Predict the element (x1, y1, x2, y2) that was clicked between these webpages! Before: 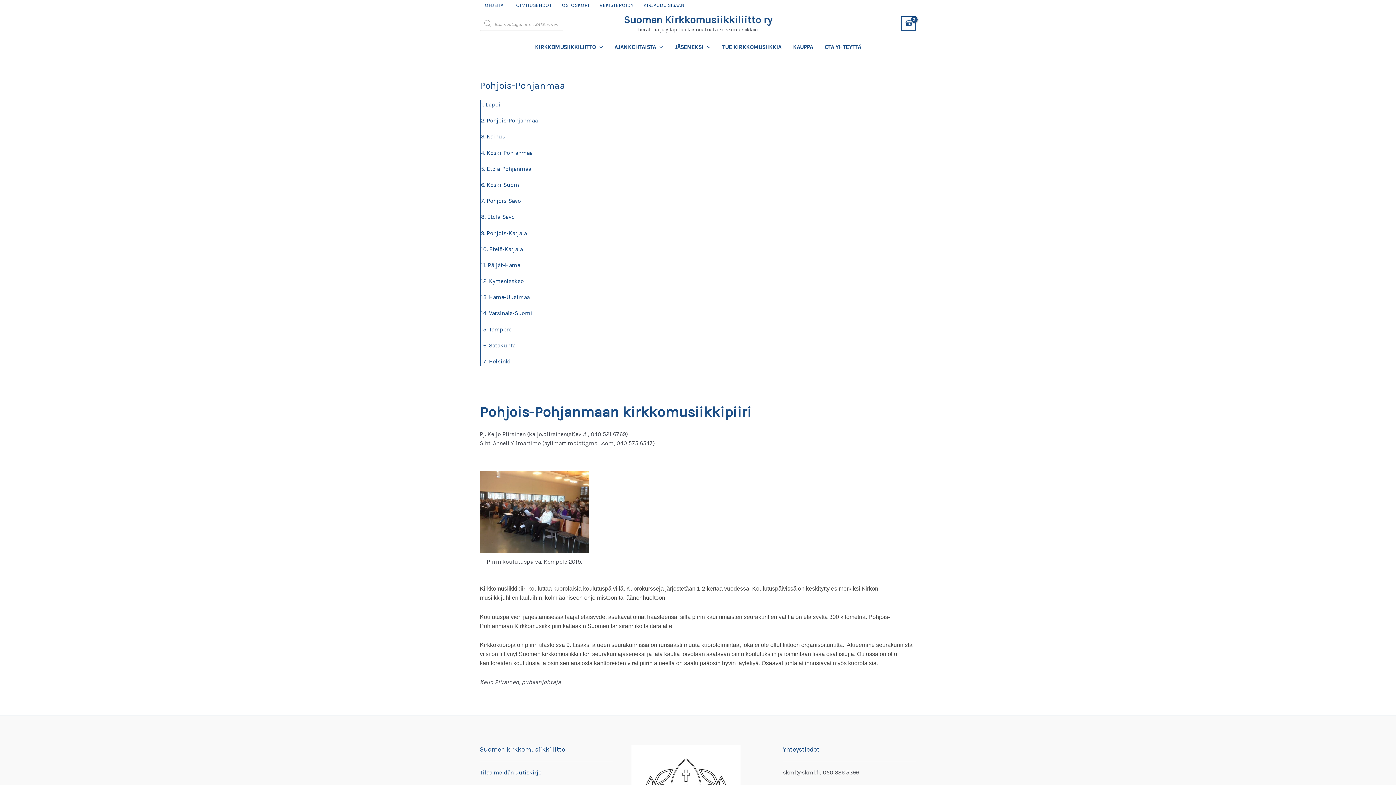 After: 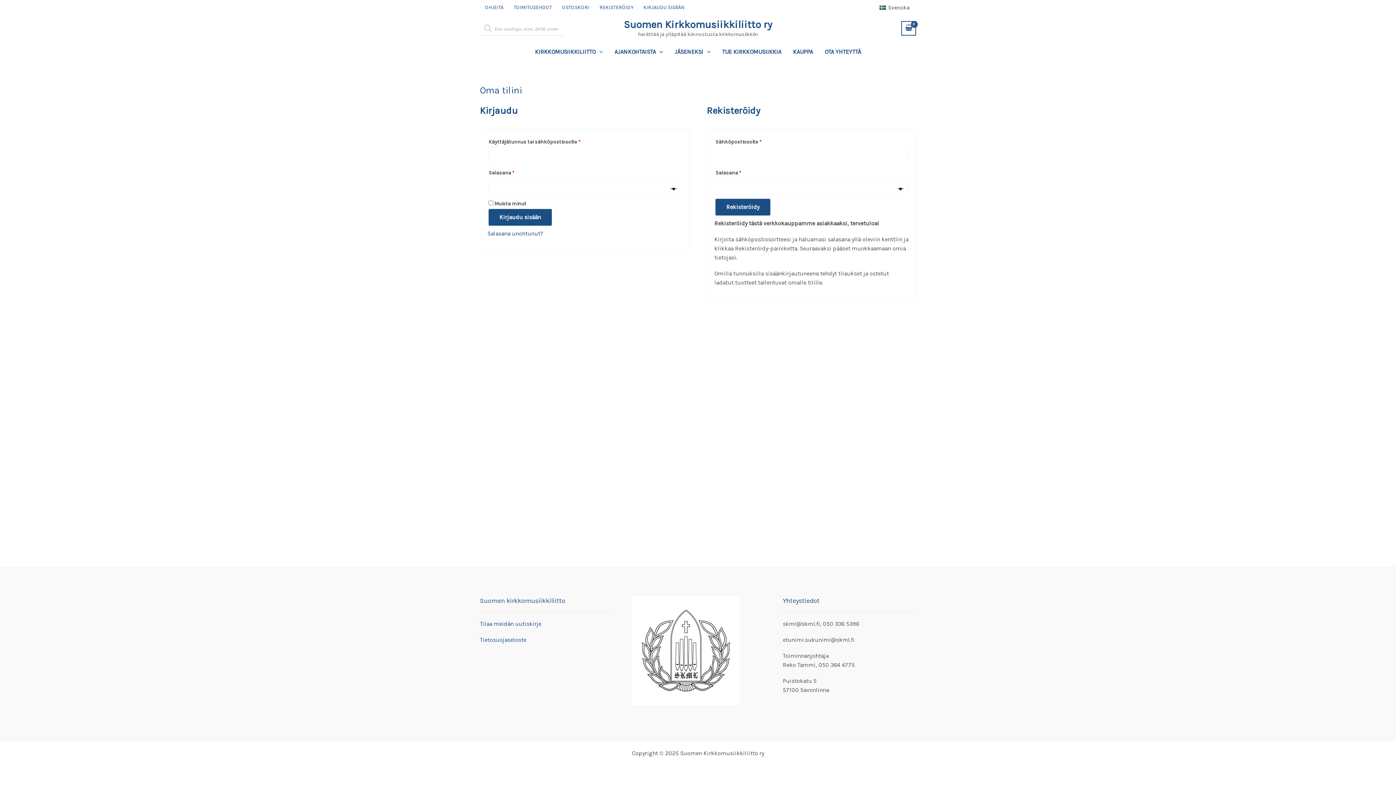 Action: label: REKISTERÖIDY bbox: (594, 0, 638, 10)